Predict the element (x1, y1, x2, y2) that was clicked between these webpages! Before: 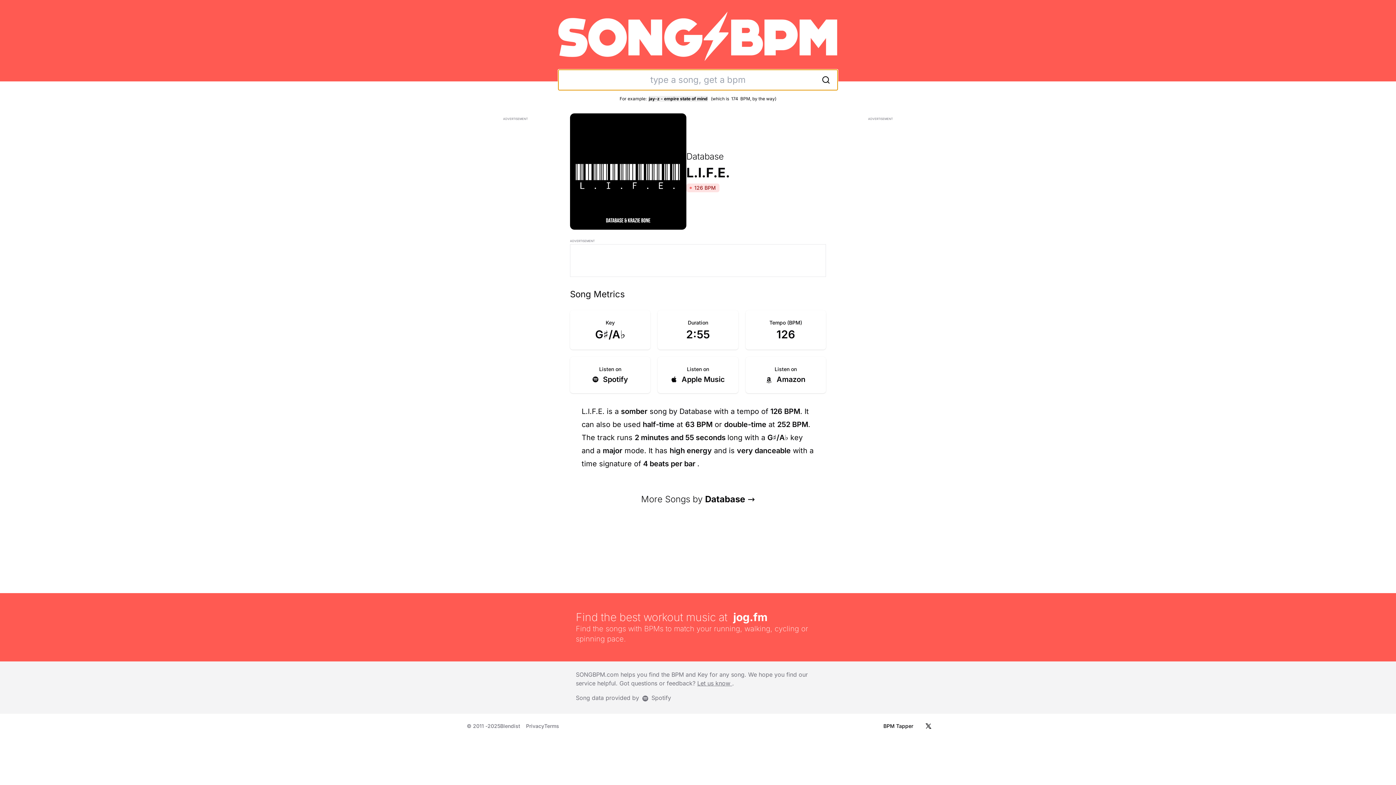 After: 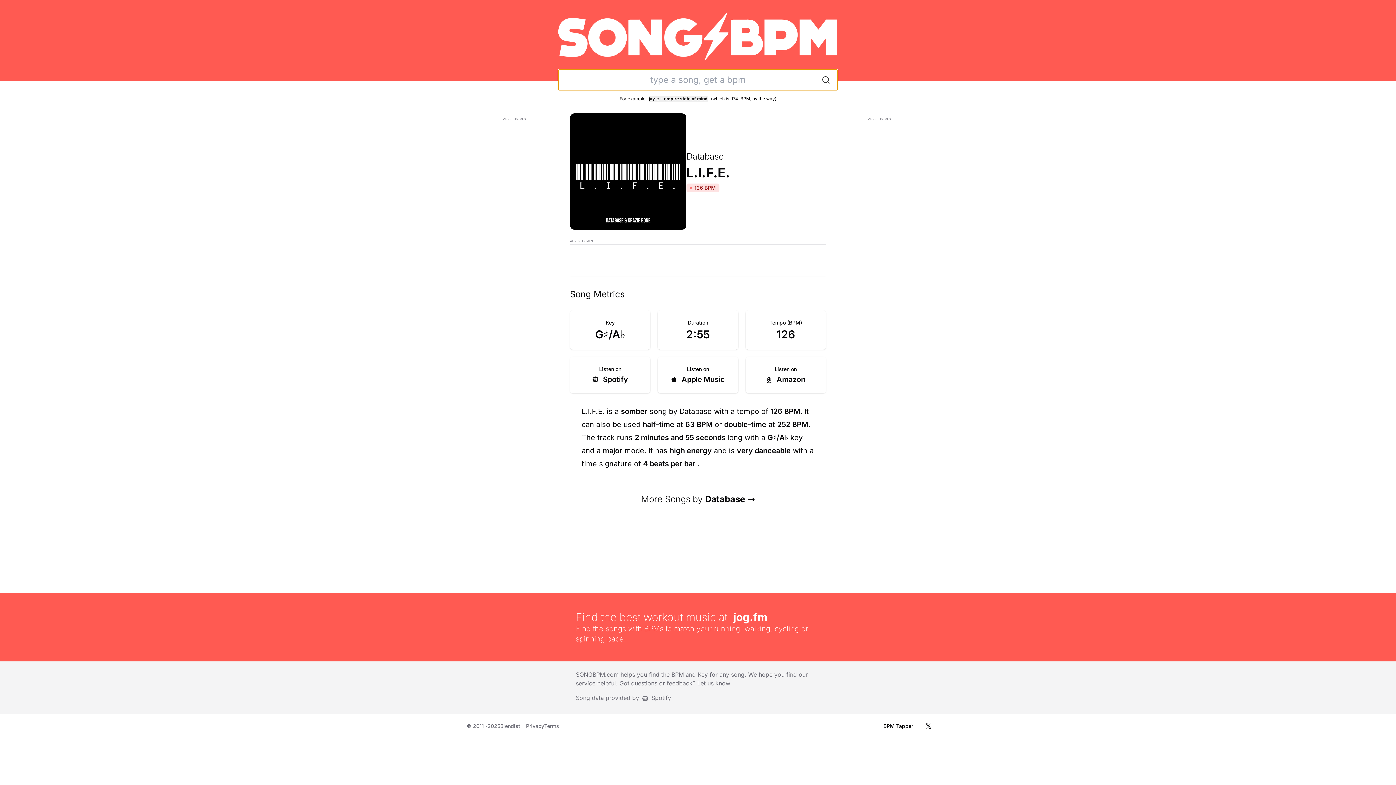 Action: bbox: (816, 71, 836, 87)